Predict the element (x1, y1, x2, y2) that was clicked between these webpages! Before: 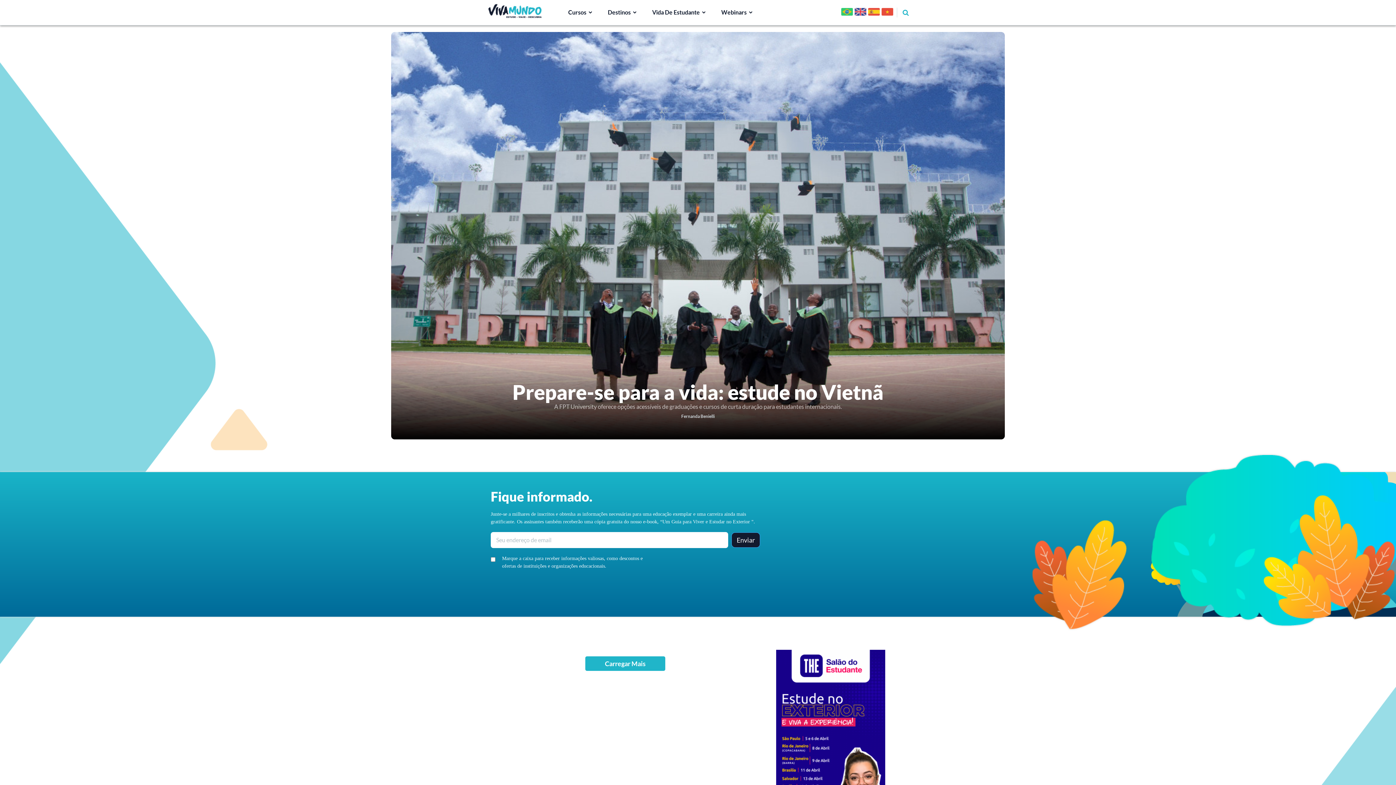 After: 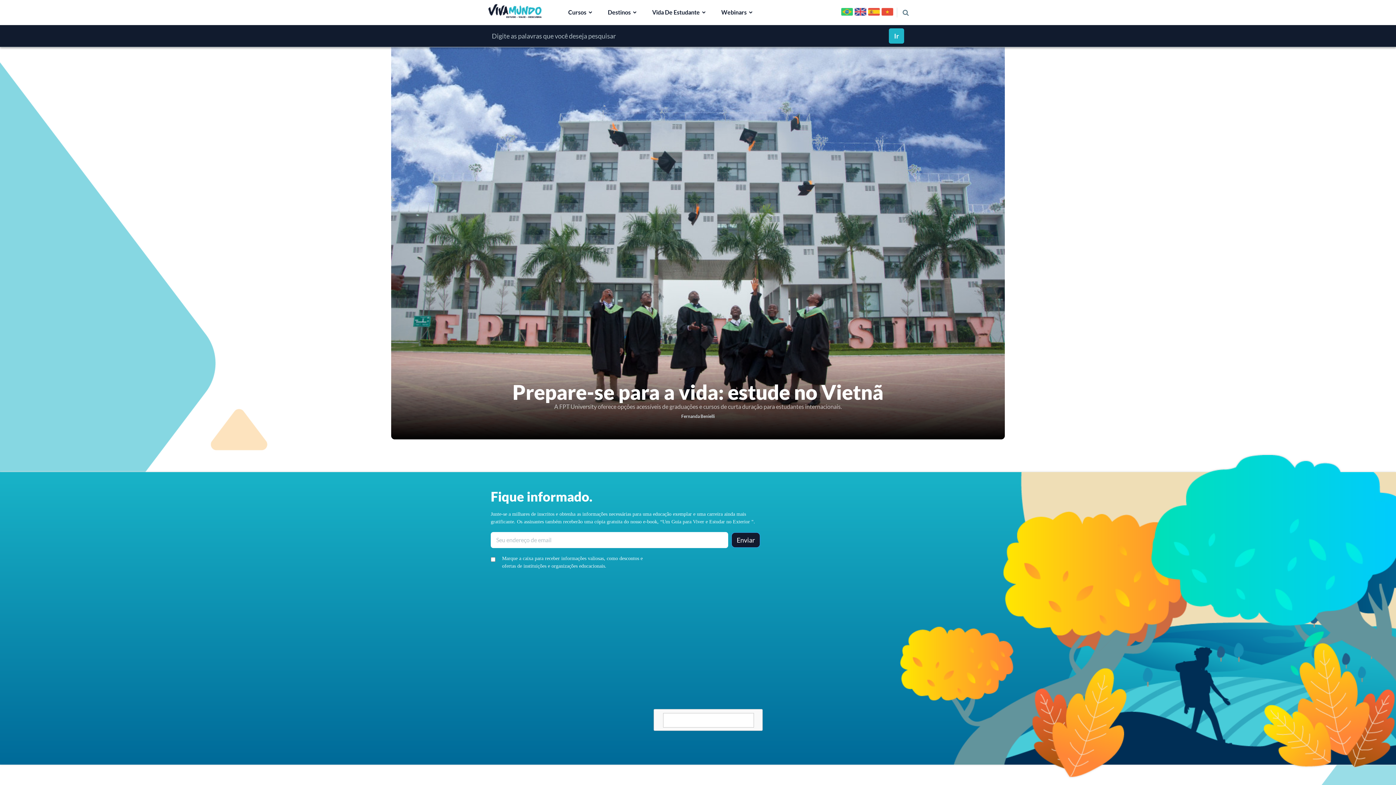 Action: bbox: (901, 7, 910, 17) label: Buscar